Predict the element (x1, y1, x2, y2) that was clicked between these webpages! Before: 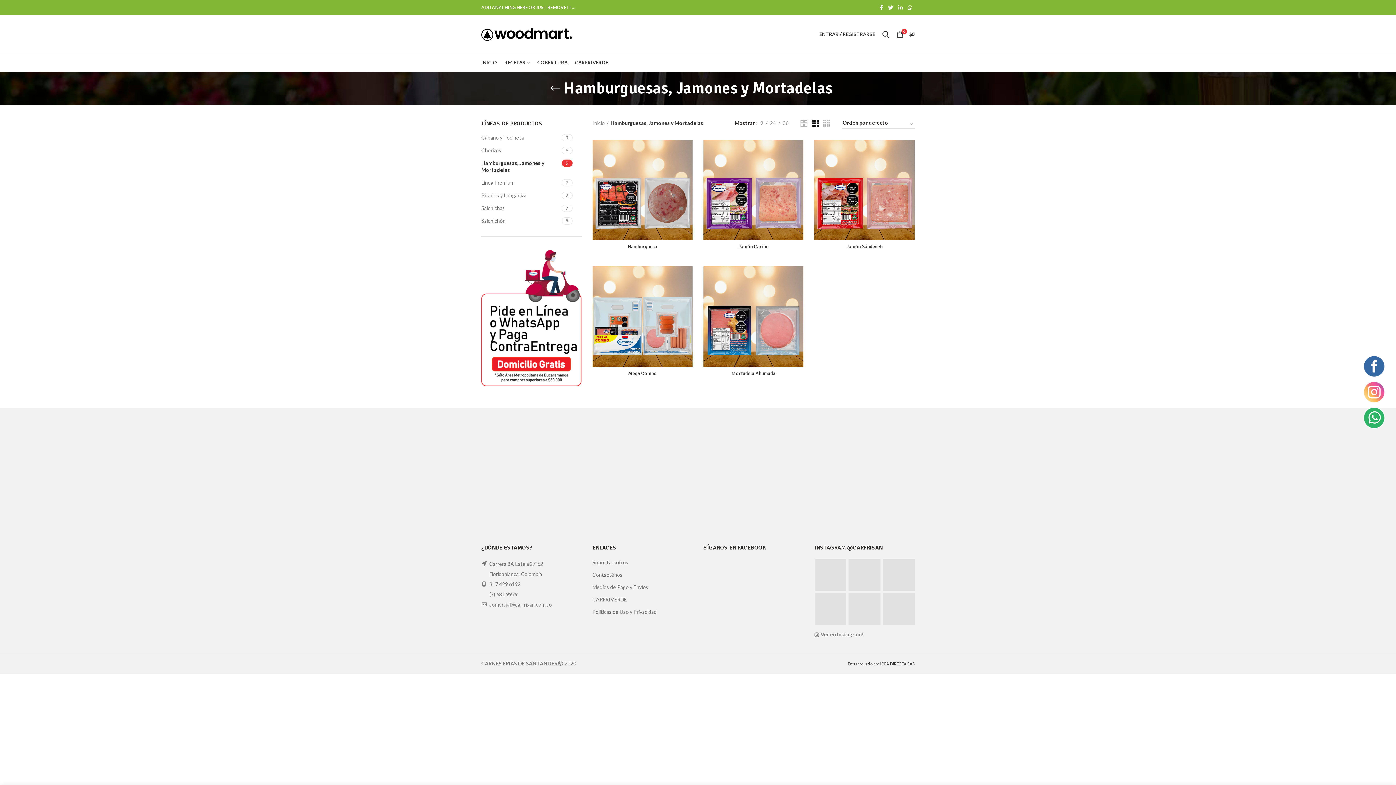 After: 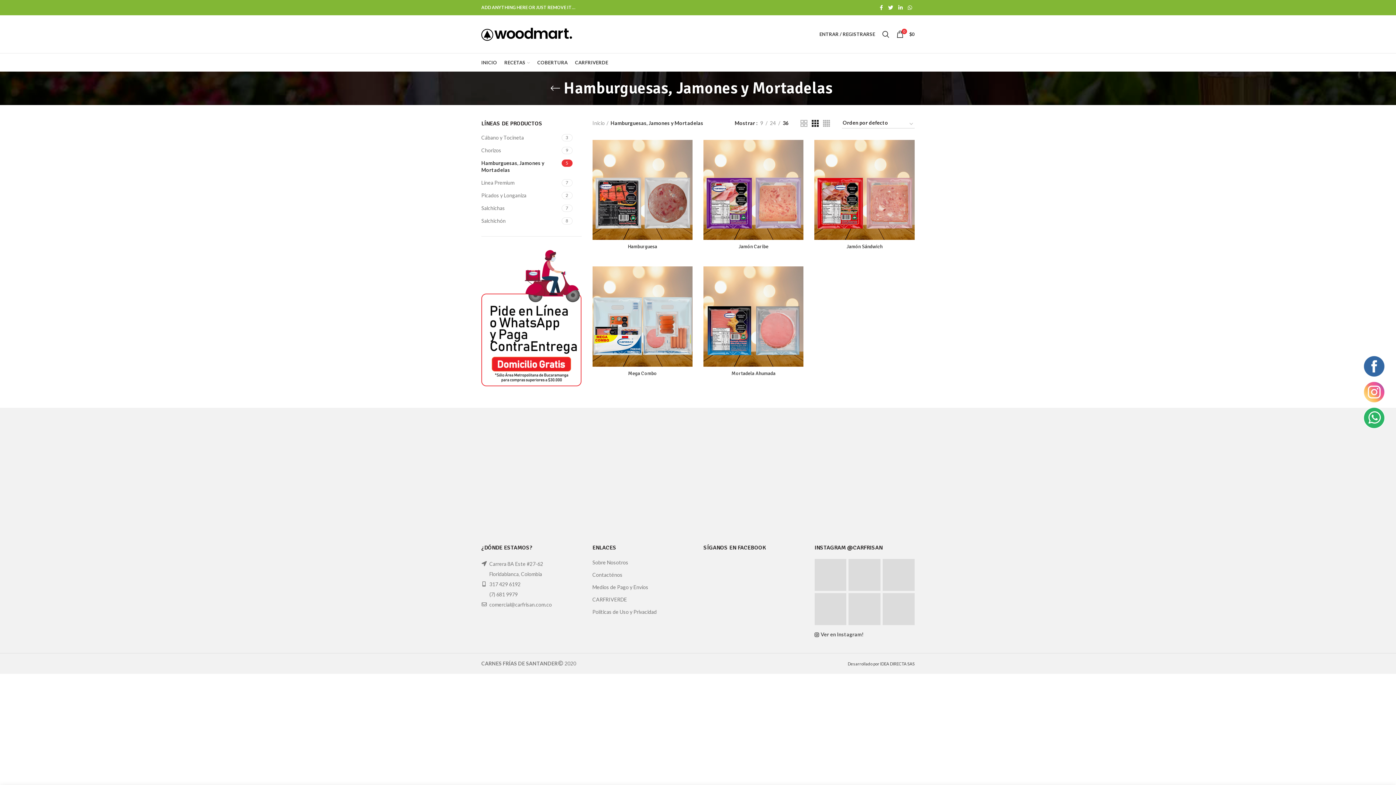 Action: label: 36 bbox: (780, 119, 791, 126)